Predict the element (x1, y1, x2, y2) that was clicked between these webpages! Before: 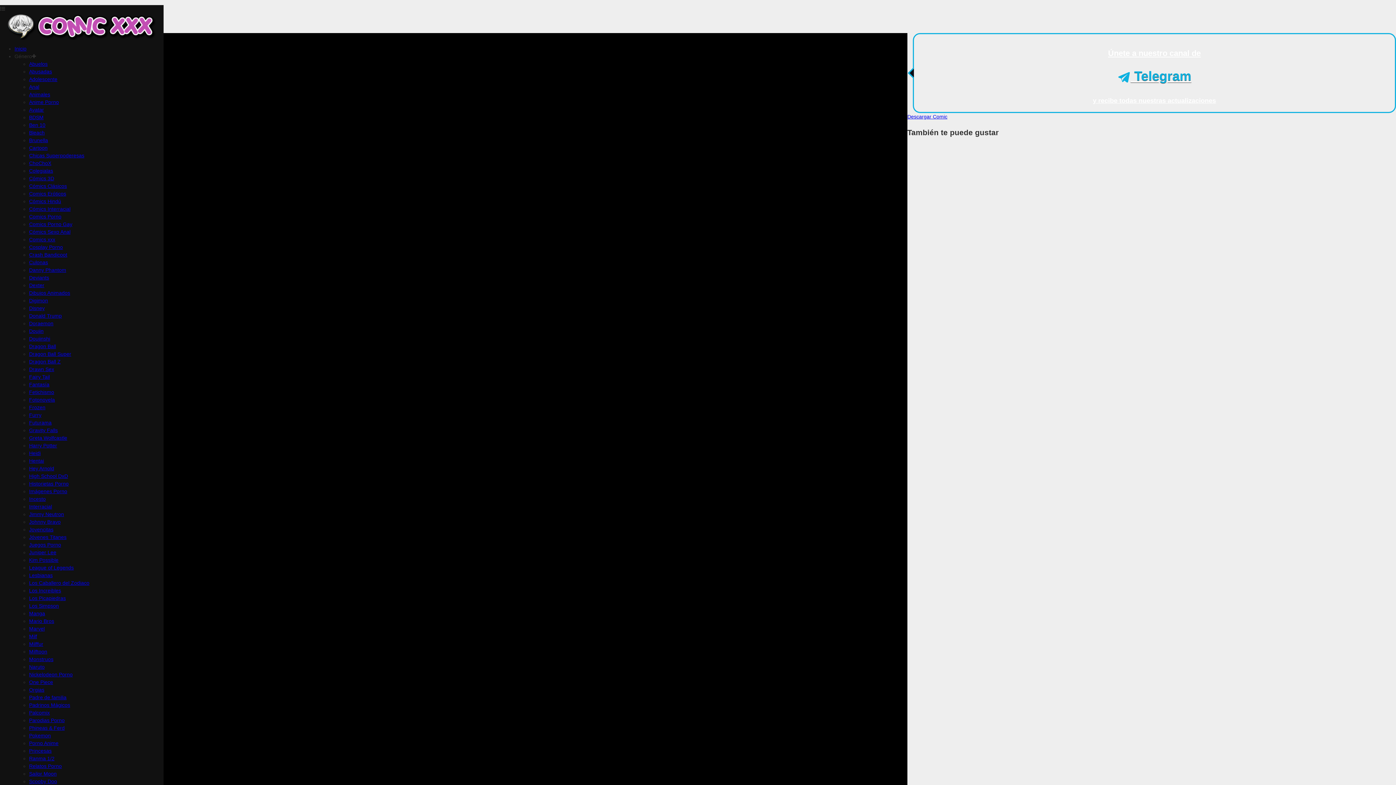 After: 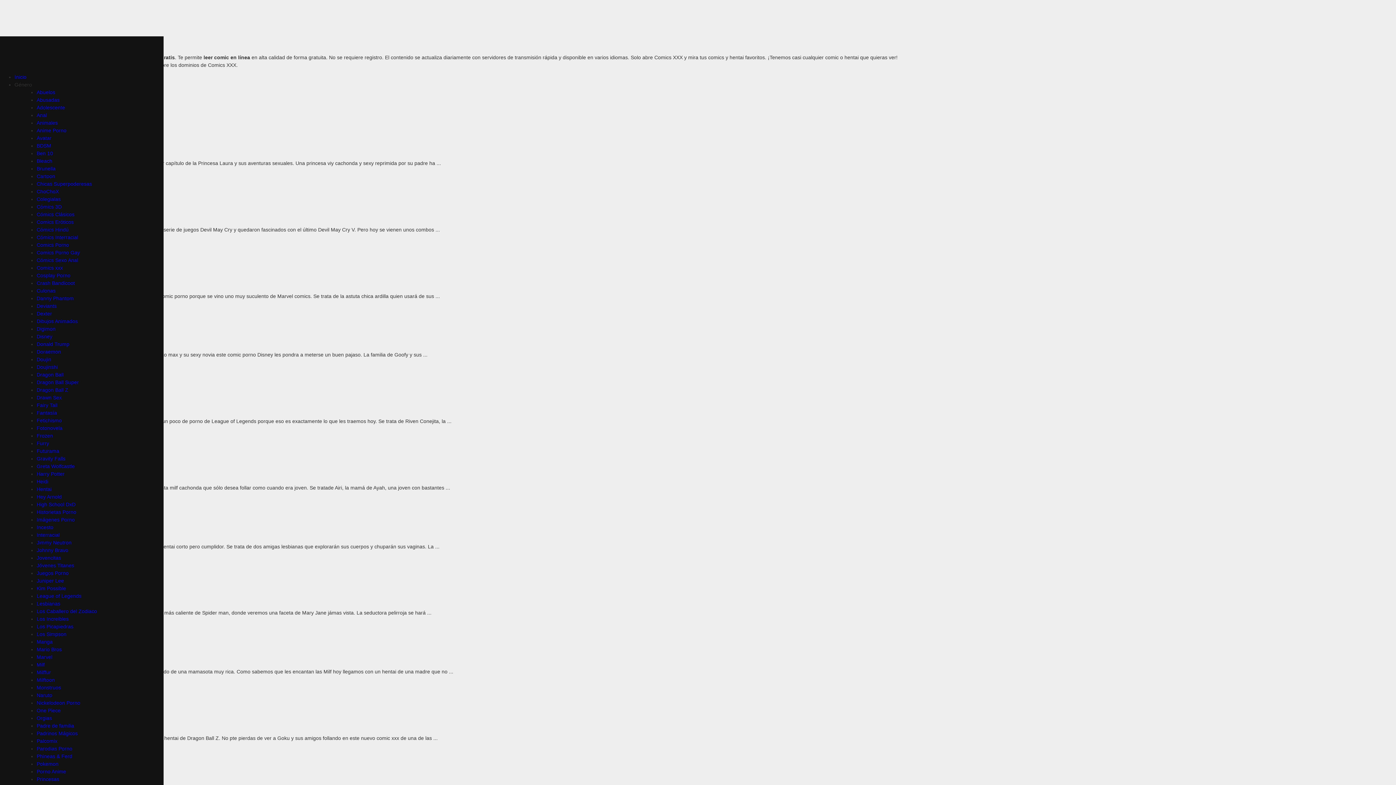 Action: label: Inicio bbox: (14, 45, 26, 51)